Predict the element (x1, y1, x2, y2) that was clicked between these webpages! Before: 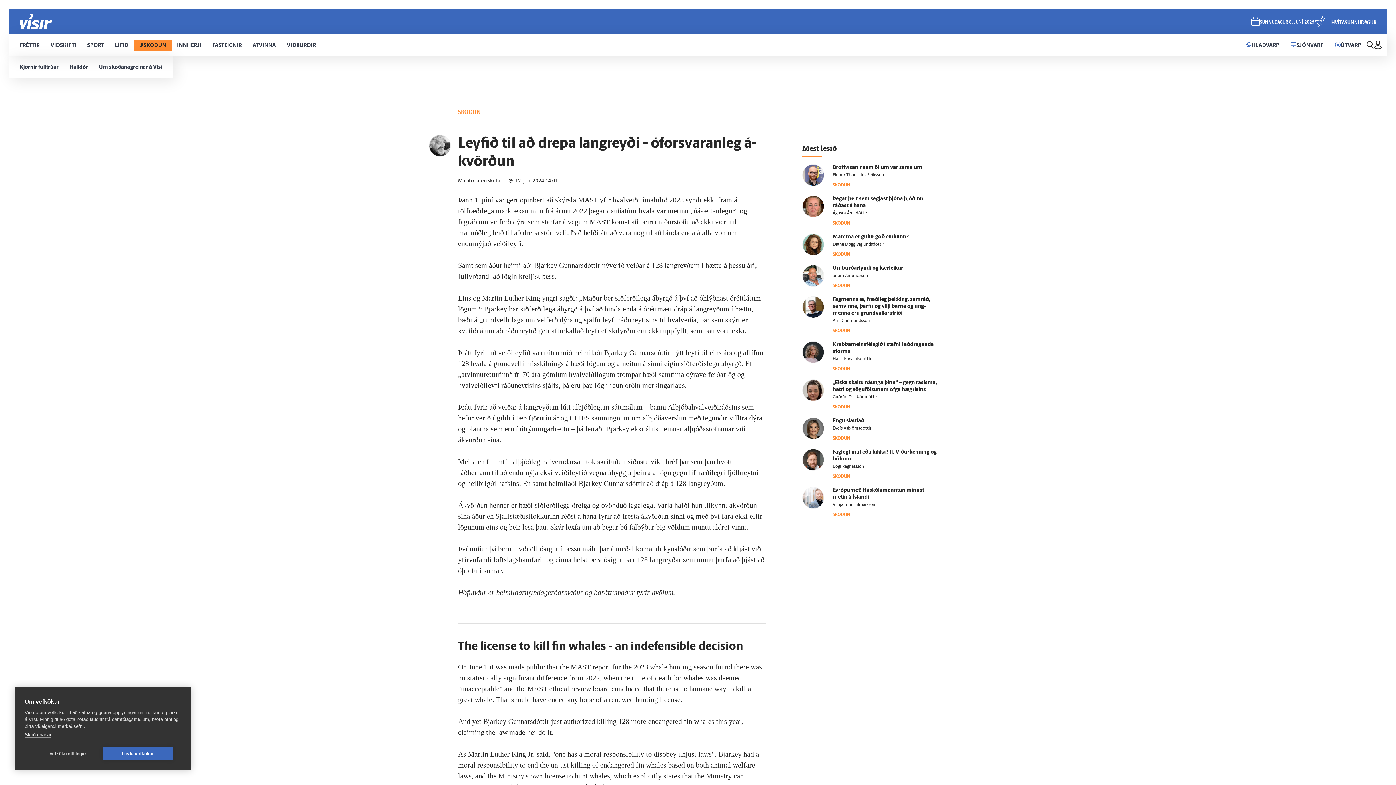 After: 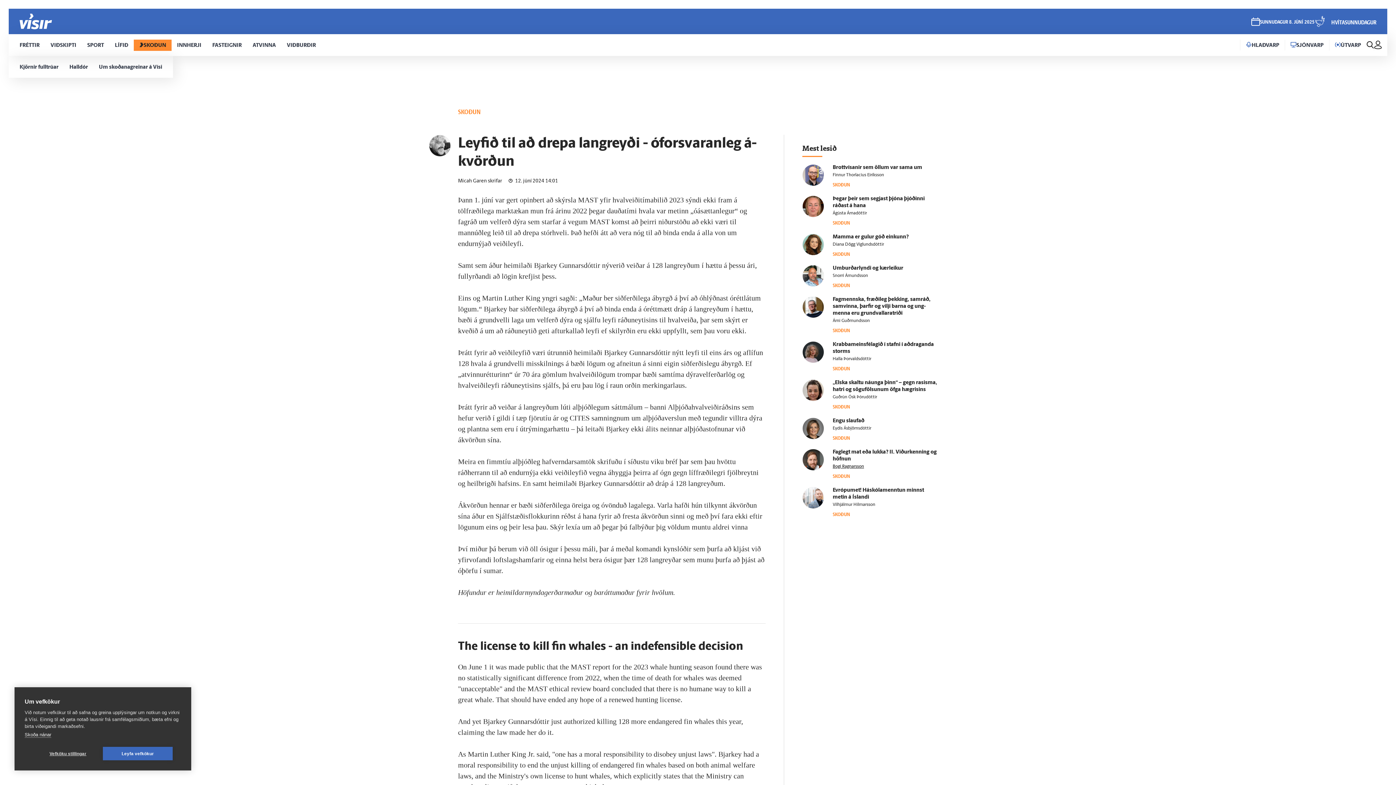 Action: bbox: (832, 464, 938, 469) label: Bogi Ragnarsson